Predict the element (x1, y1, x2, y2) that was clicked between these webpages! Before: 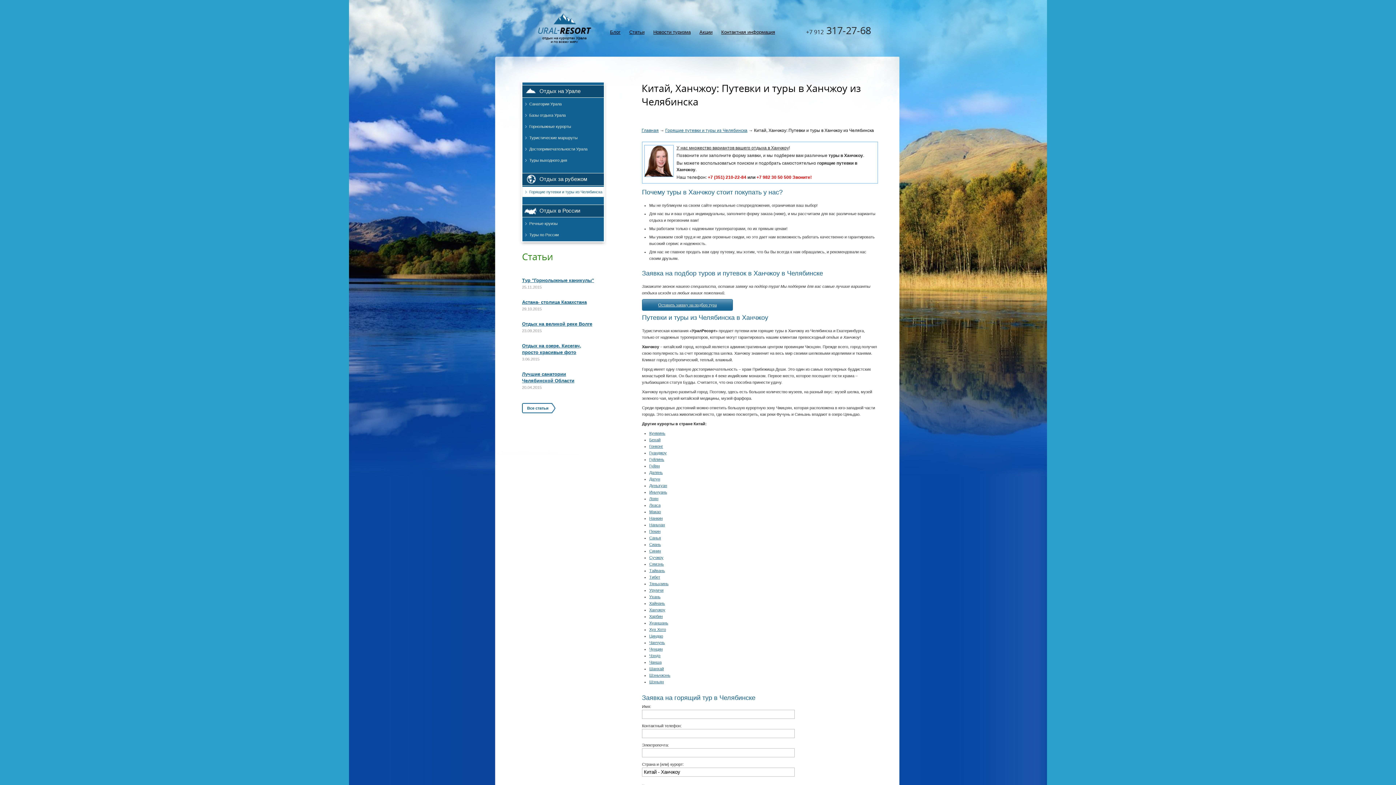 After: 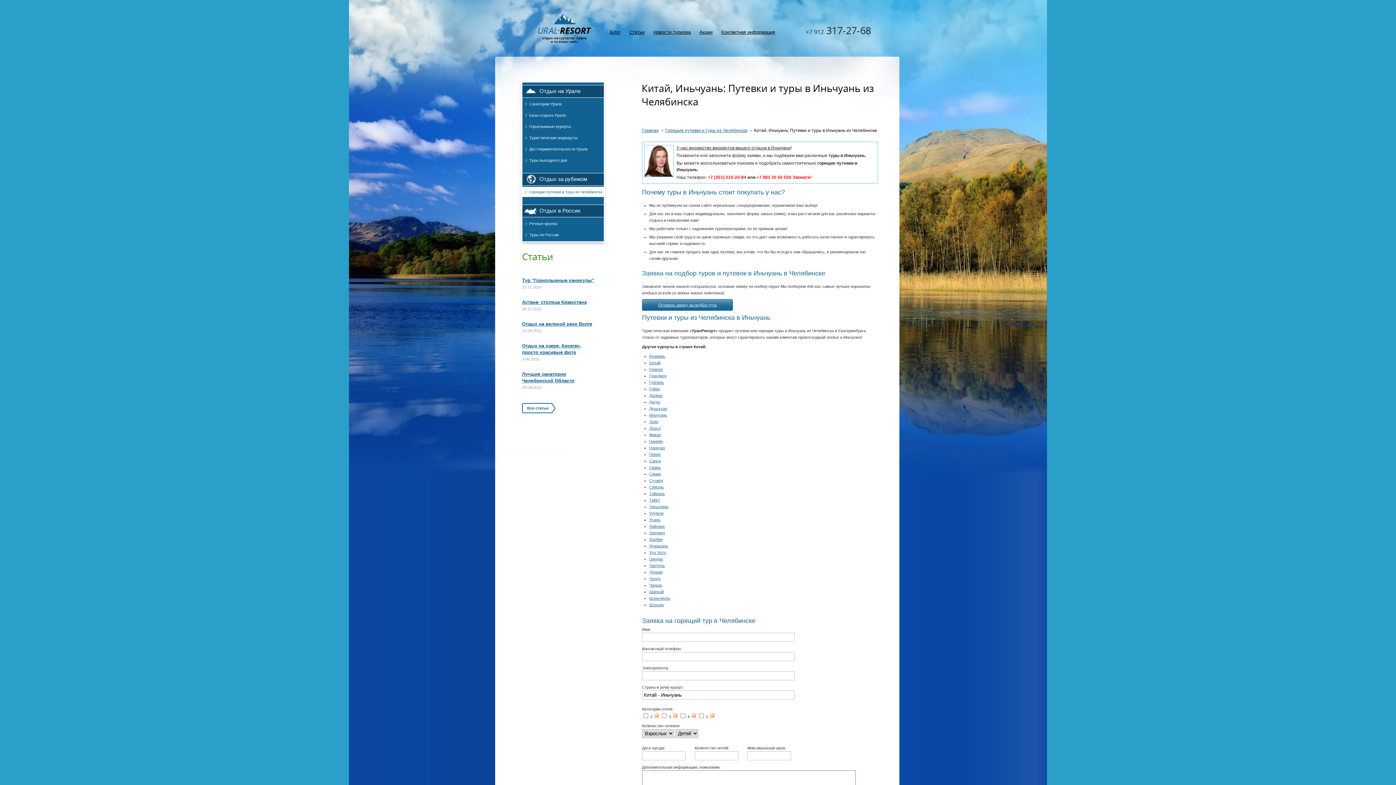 Action: label: Иньчуань bbox: (649, 490, 667, 494)